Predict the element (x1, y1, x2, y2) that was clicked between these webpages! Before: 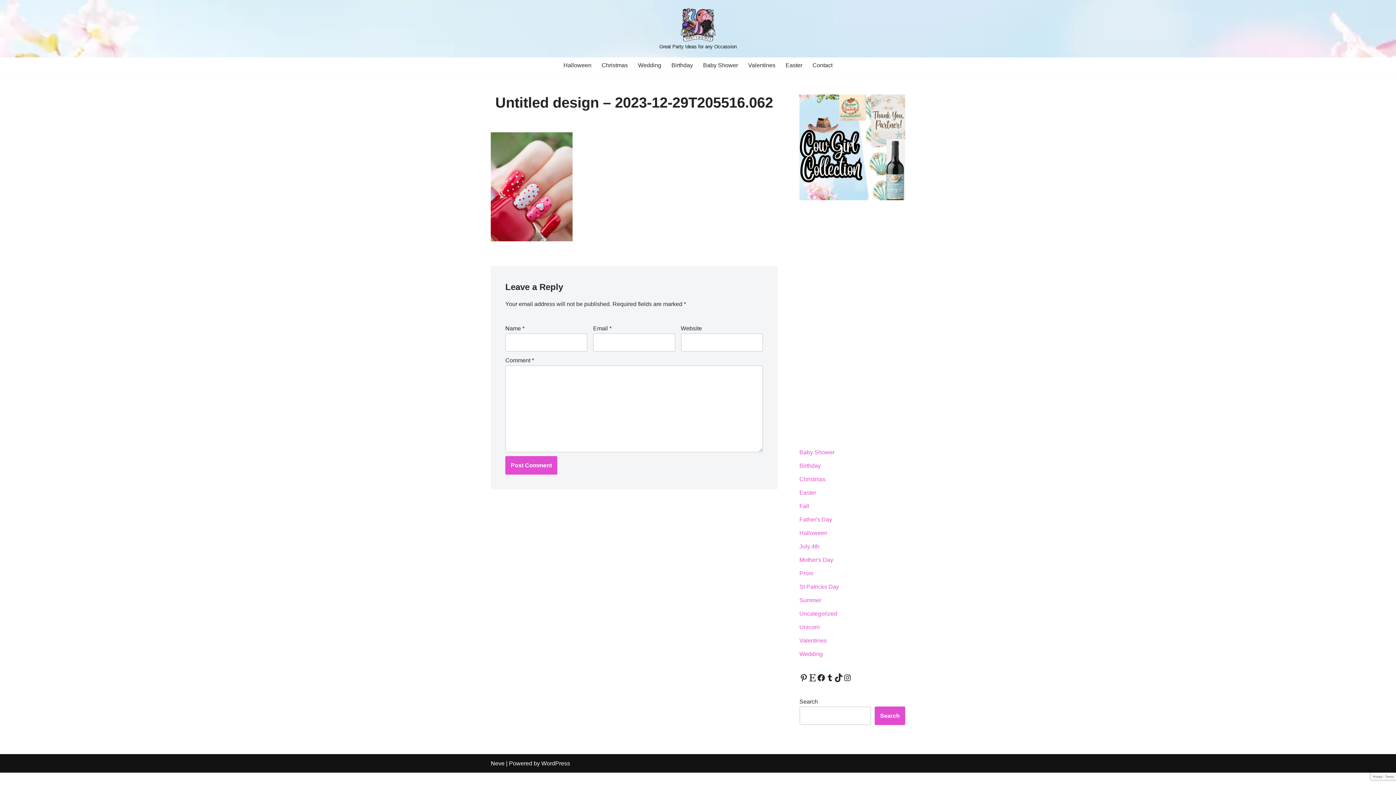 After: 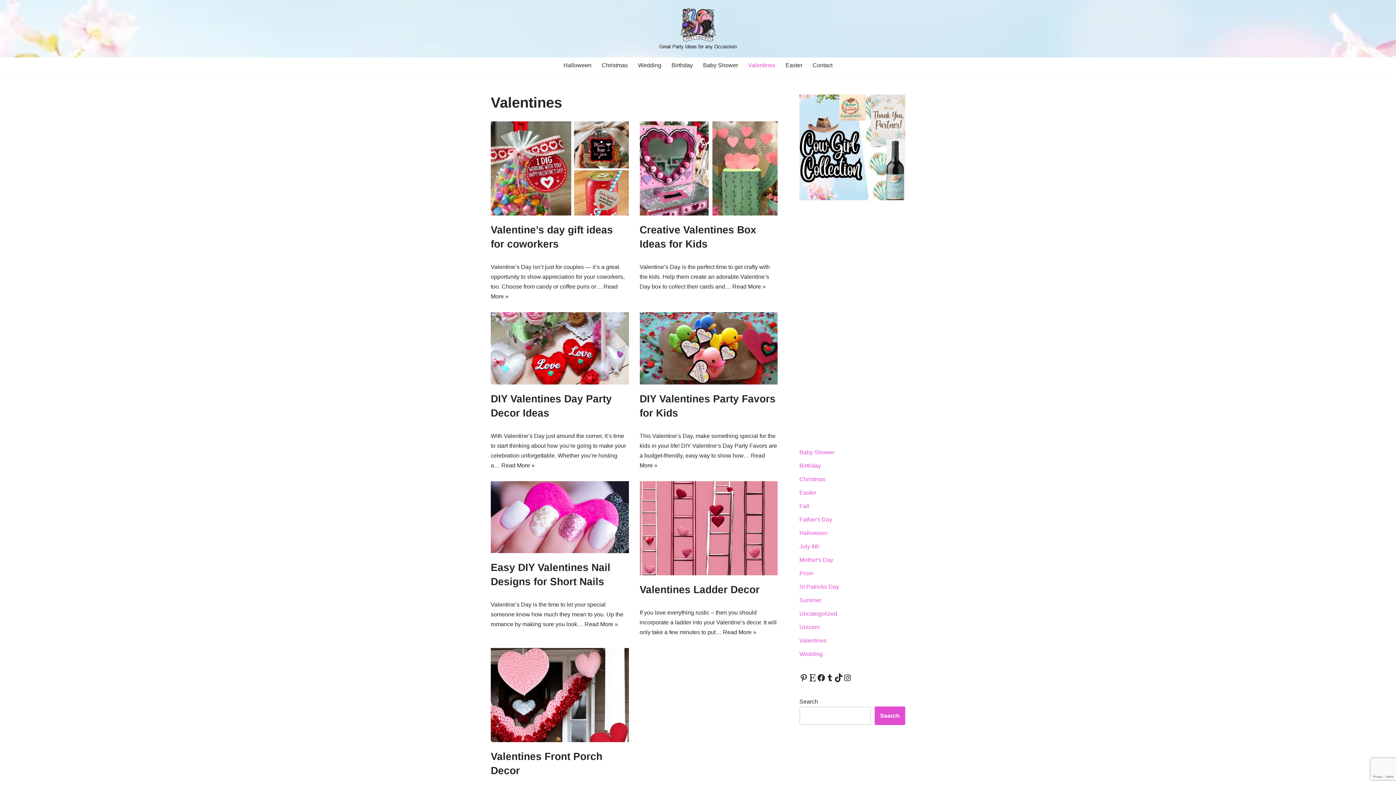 Action: label: Valentines bbox: (748, 60, 775, 69)